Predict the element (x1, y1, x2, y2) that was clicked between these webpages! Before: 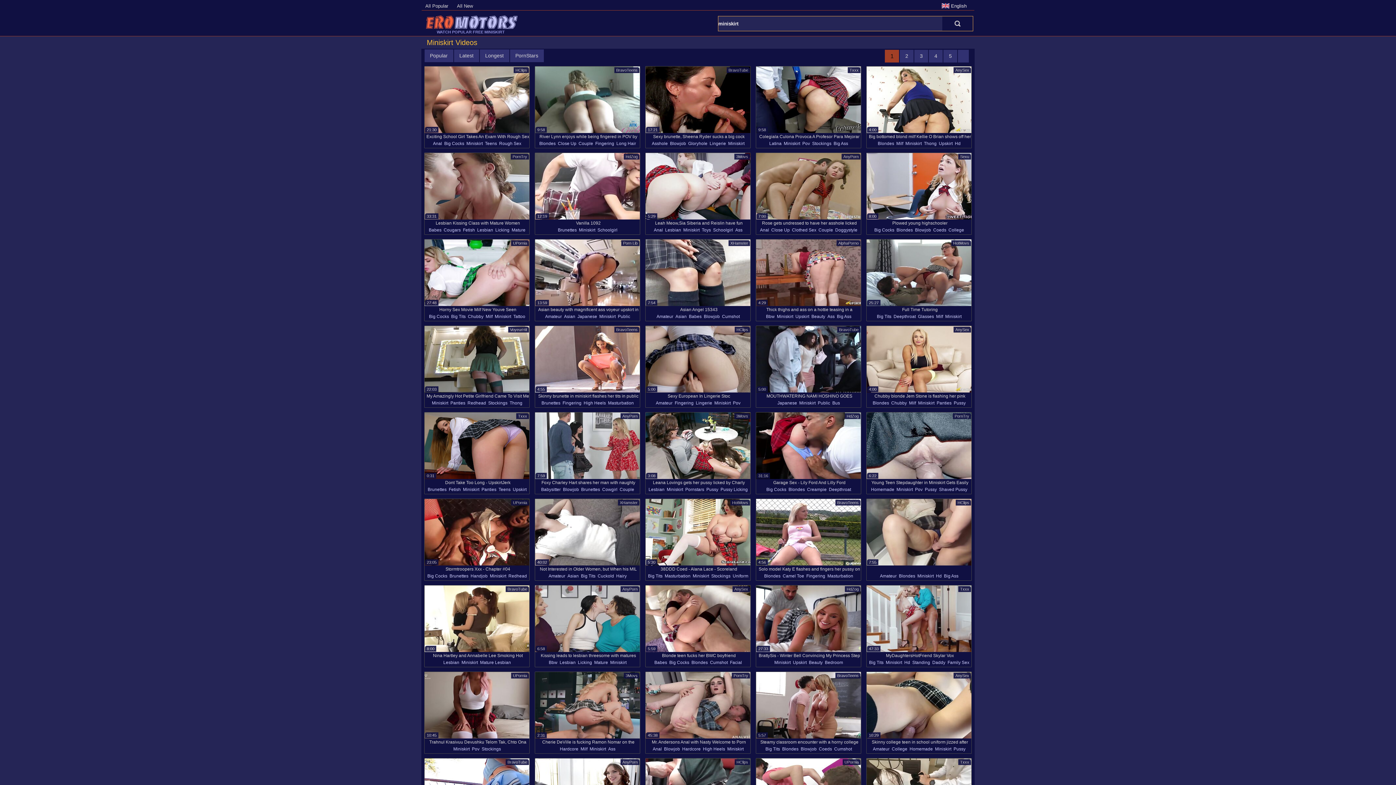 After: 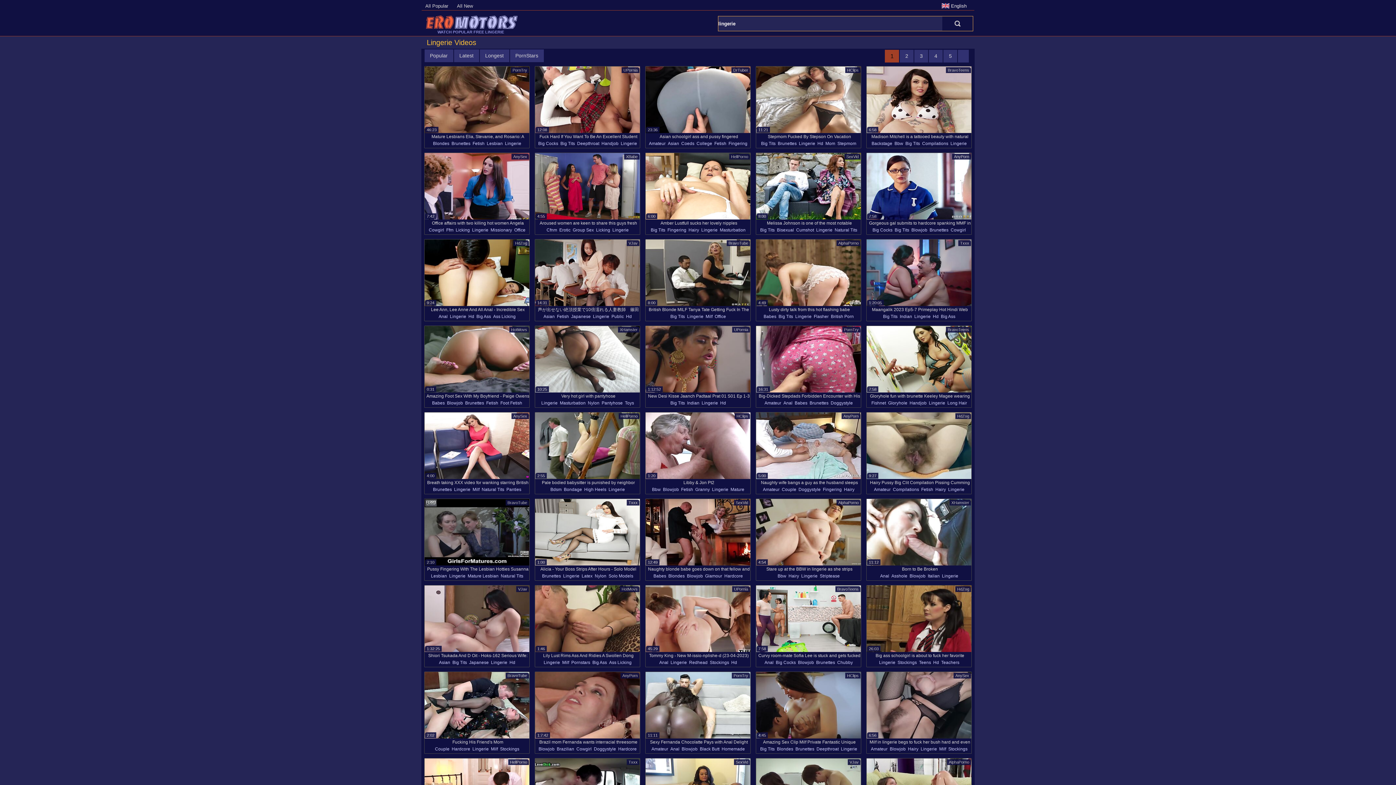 Action: bbox: (709, 140, 726, 147) label: Lingerie